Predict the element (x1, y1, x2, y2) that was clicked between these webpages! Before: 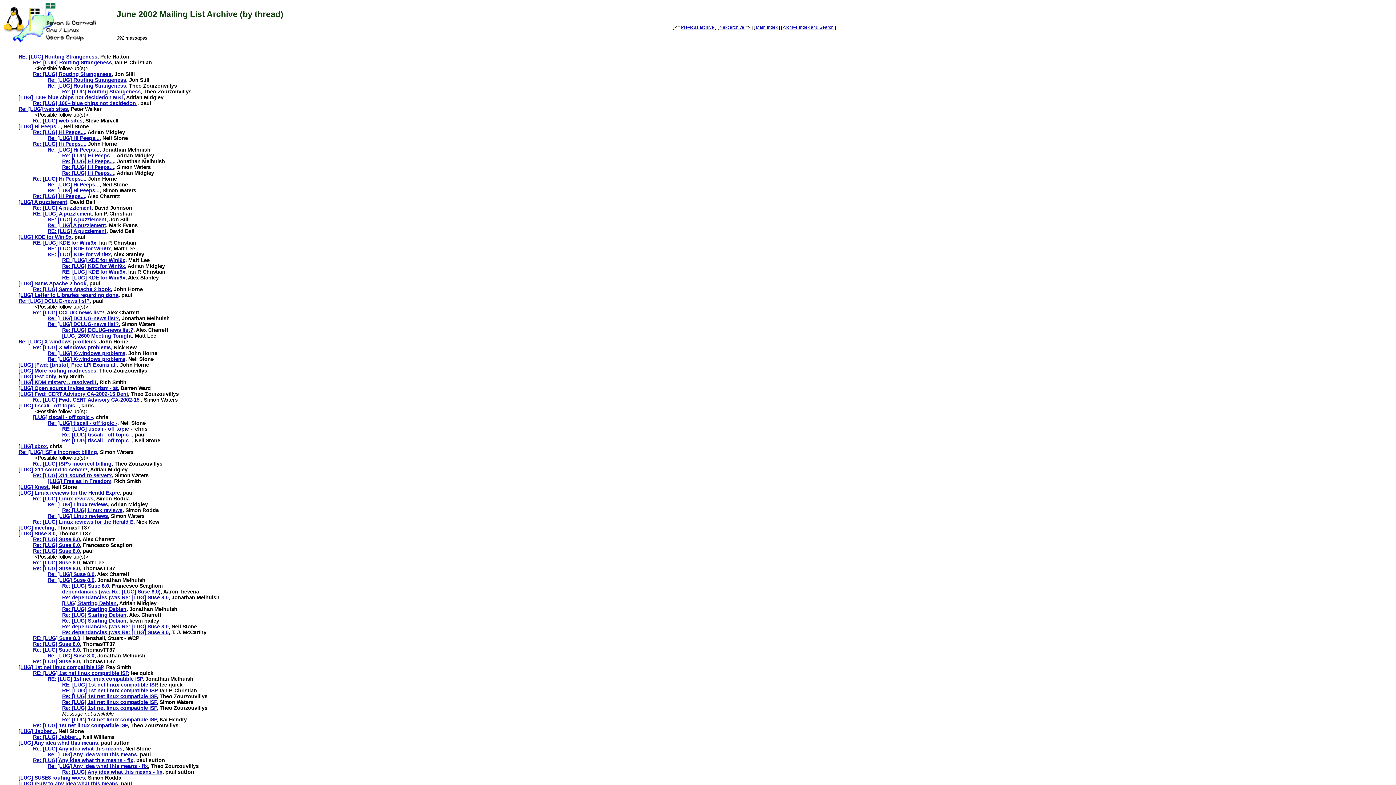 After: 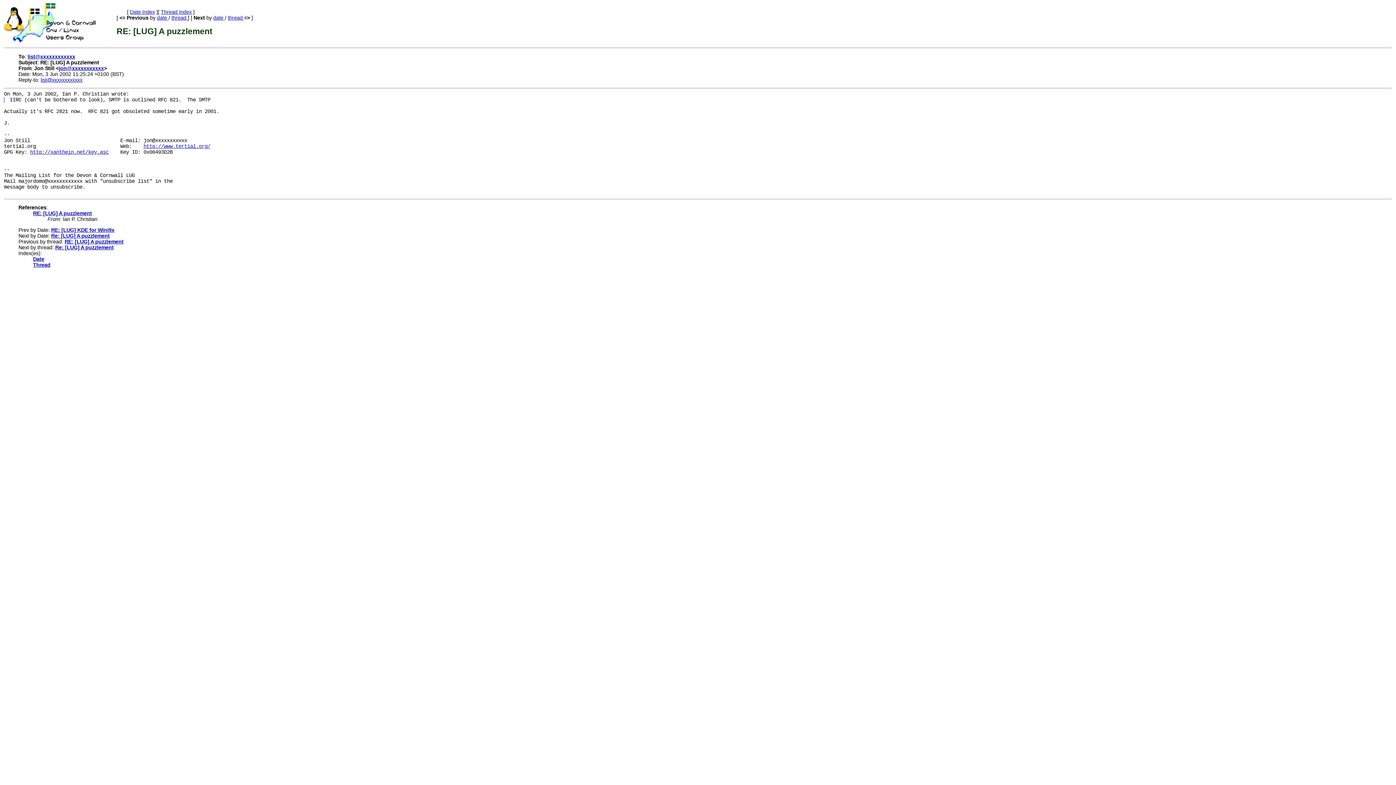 Action: label: RE: [LUG] A puzzlement bbox: (47, 216, 106, 222)